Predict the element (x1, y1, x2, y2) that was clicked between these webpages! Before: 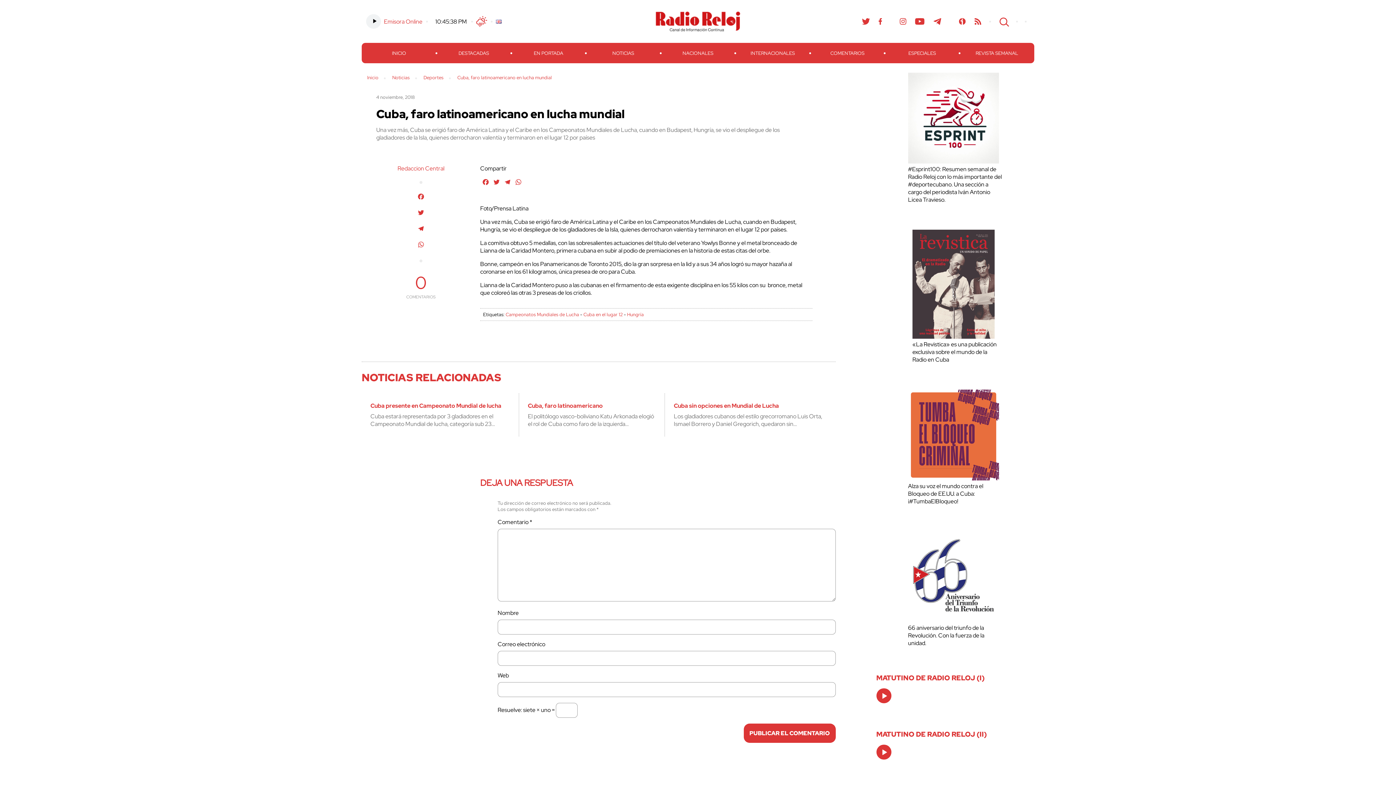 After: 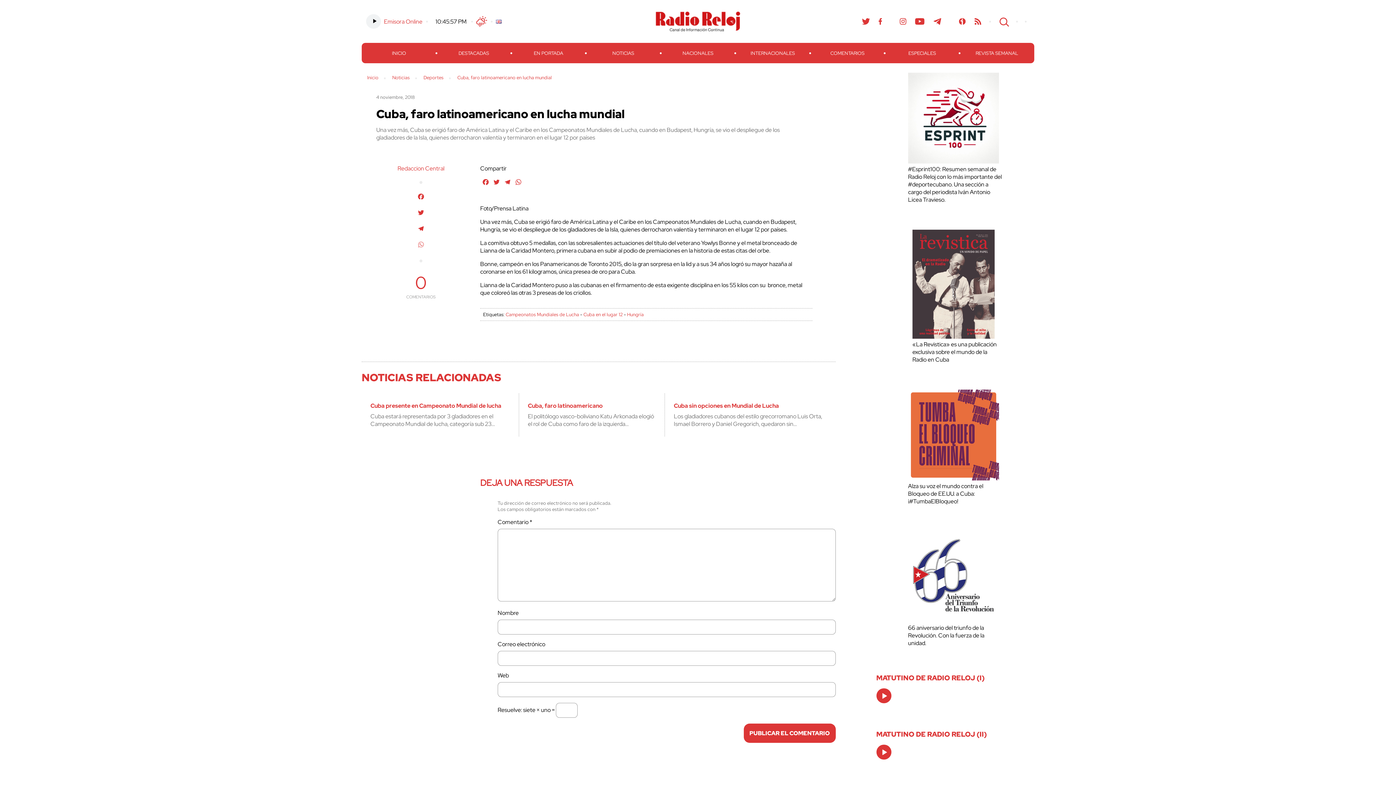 Action: label: WhatsApp bbox: (361, 240, 480, 250)